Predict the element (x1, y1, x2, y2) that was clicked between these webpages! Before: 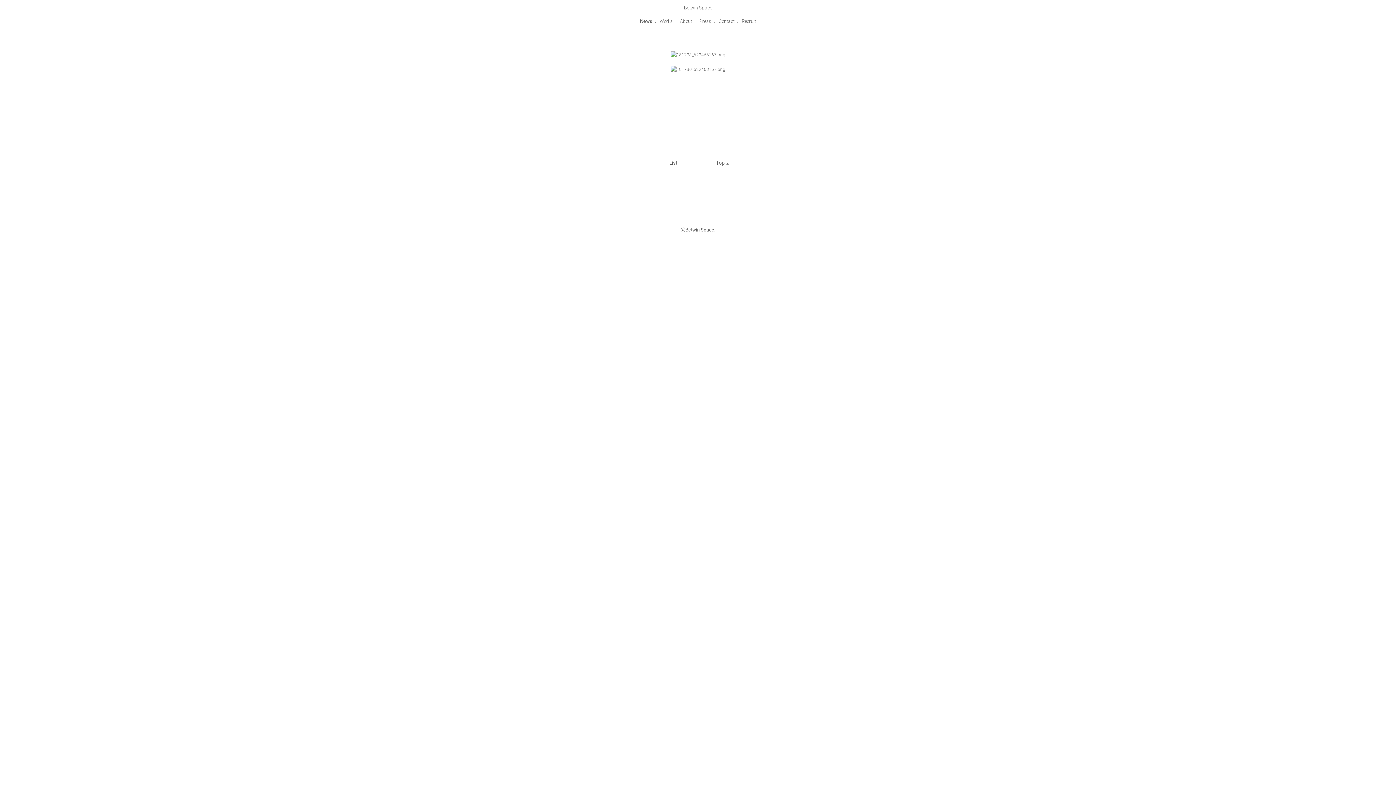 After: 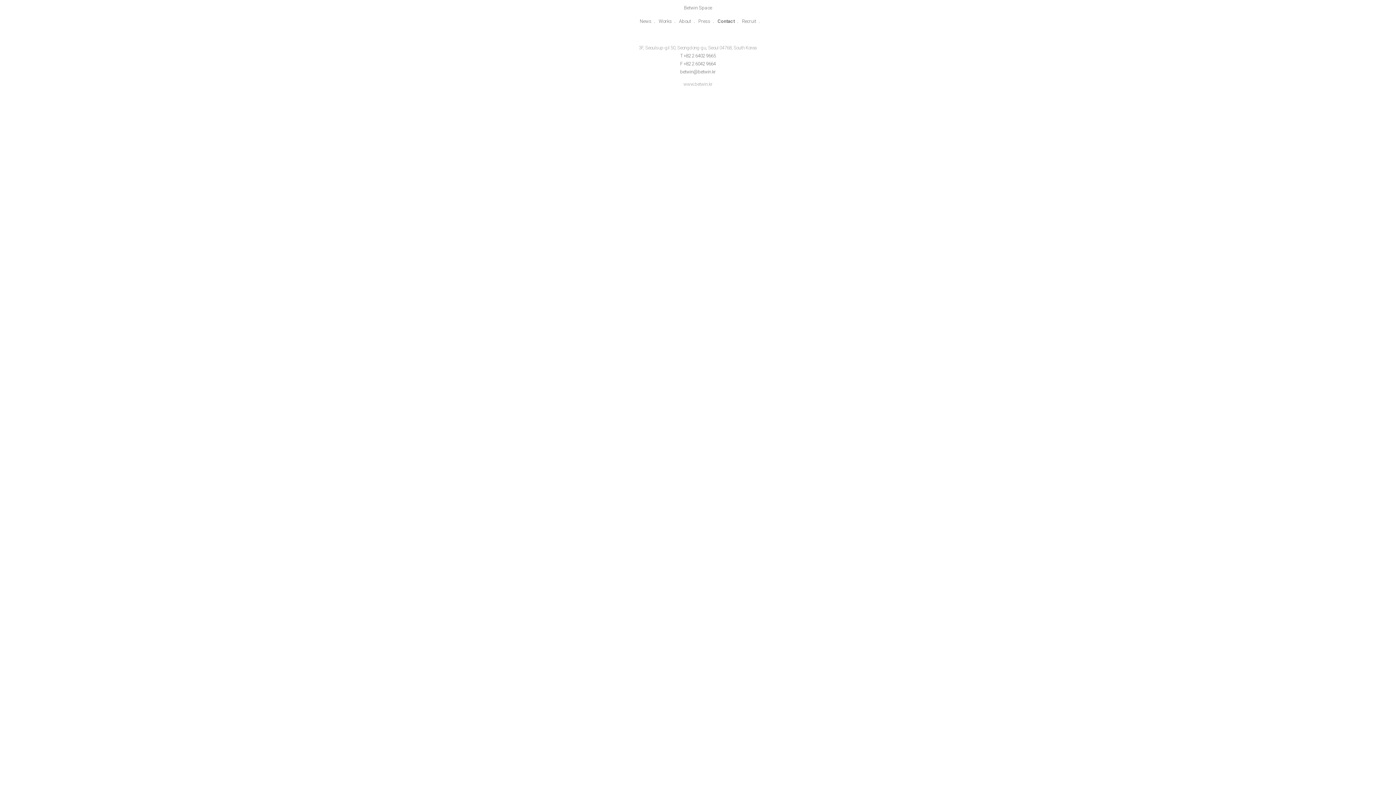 Action: bbox: (718, 18, 734, 24) label: Contact